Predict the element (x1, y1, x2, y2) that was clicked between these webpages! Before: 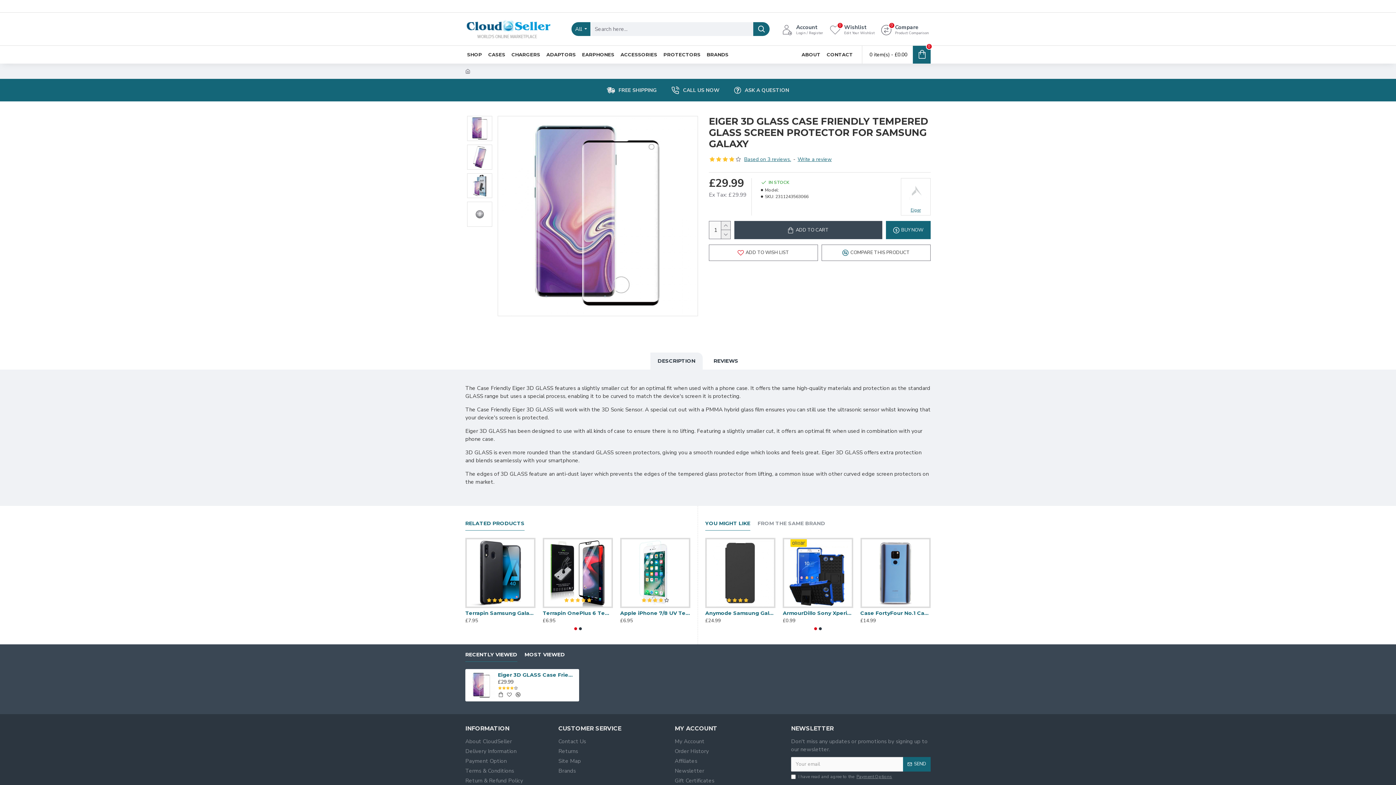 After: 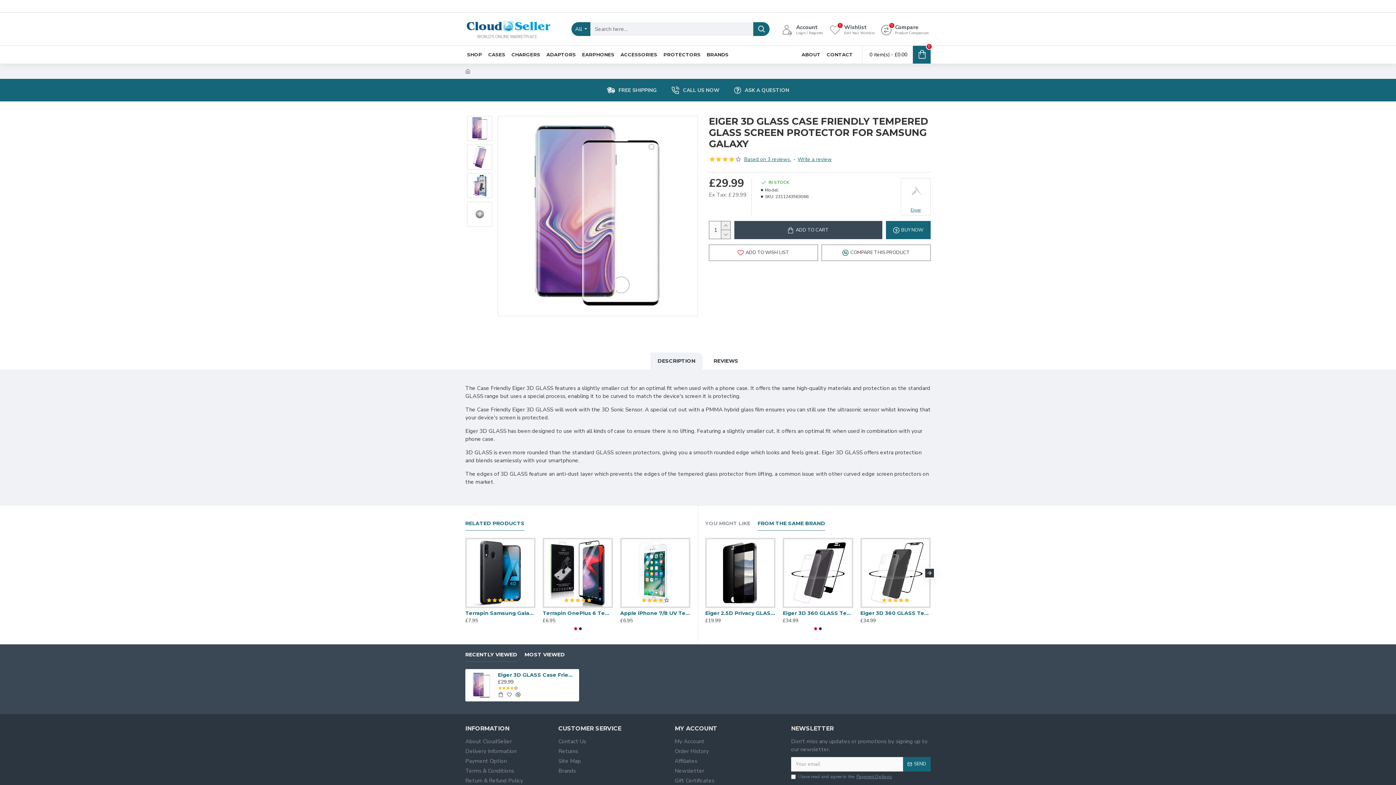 Action: bbox: (757, 520, 825, 530) label: FROM THE SAME BRAND